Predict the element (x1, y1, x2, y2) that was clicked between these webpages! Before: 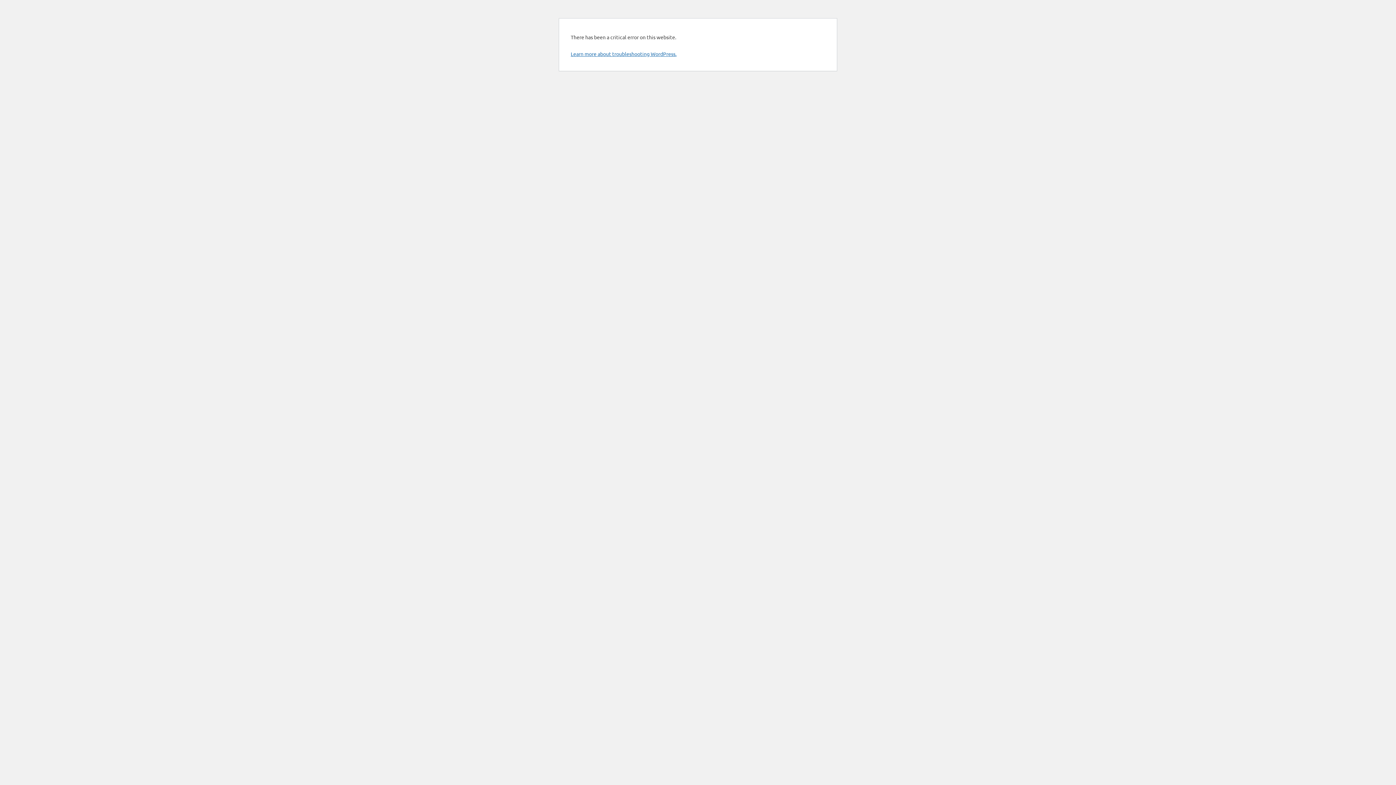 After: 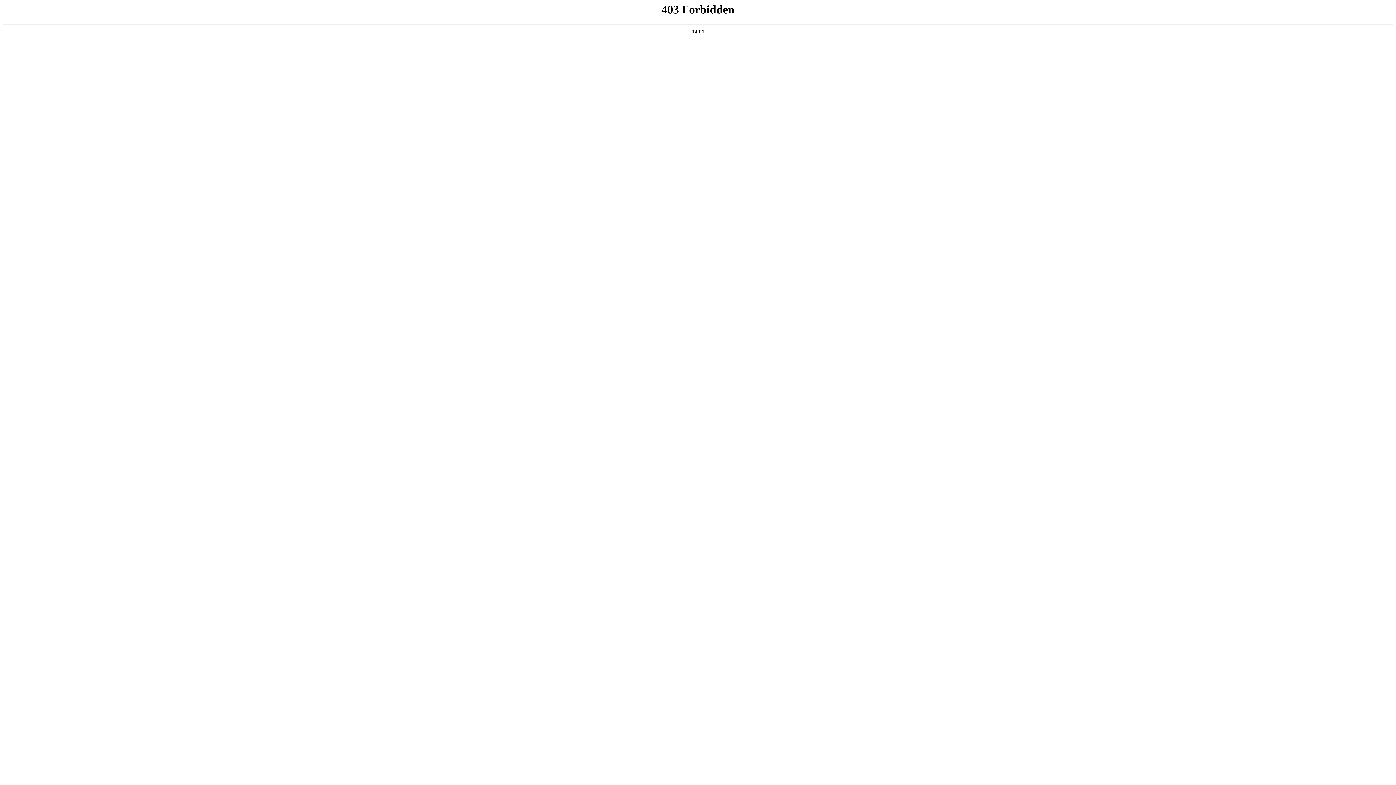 Action: label: Learn more about troubleshooting WordPress. bbox: (570, 50, 676, 57)